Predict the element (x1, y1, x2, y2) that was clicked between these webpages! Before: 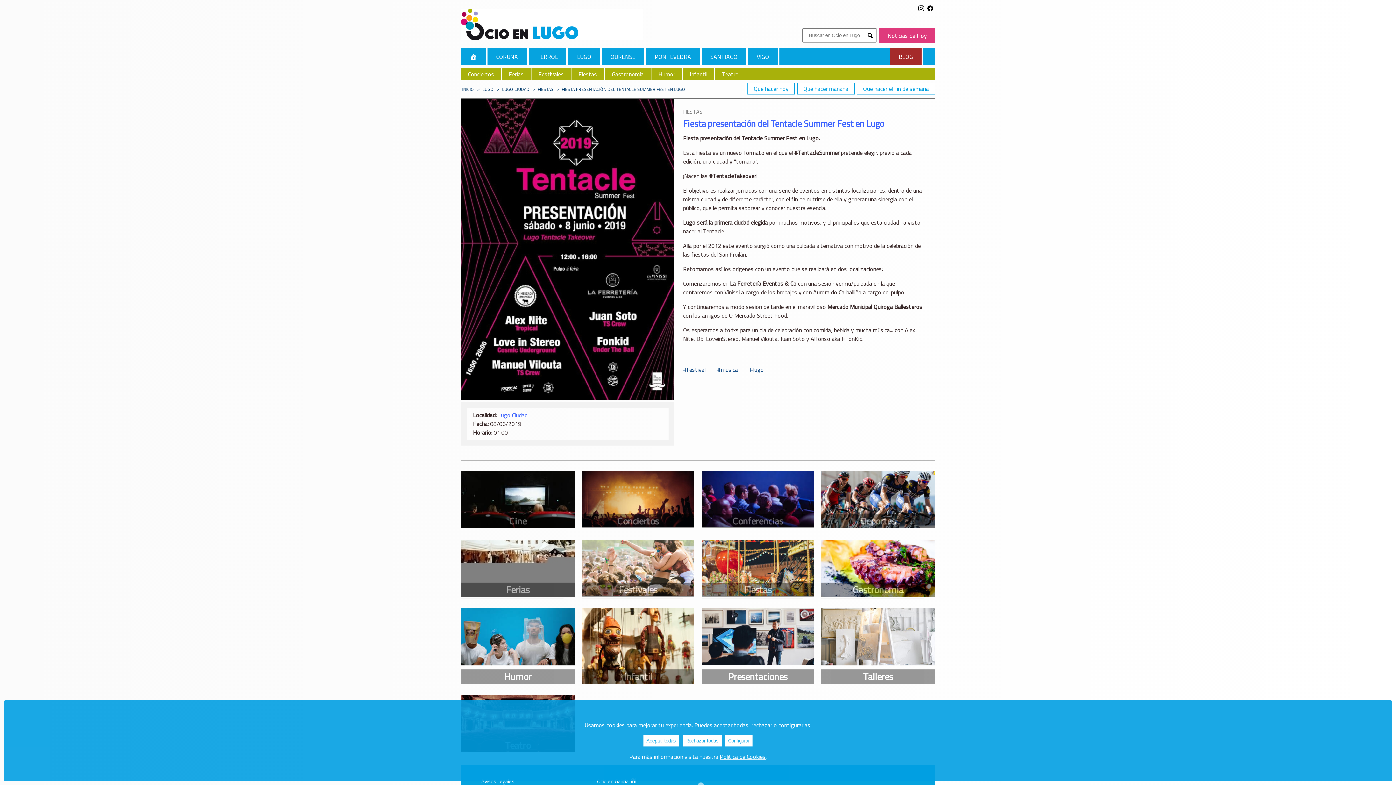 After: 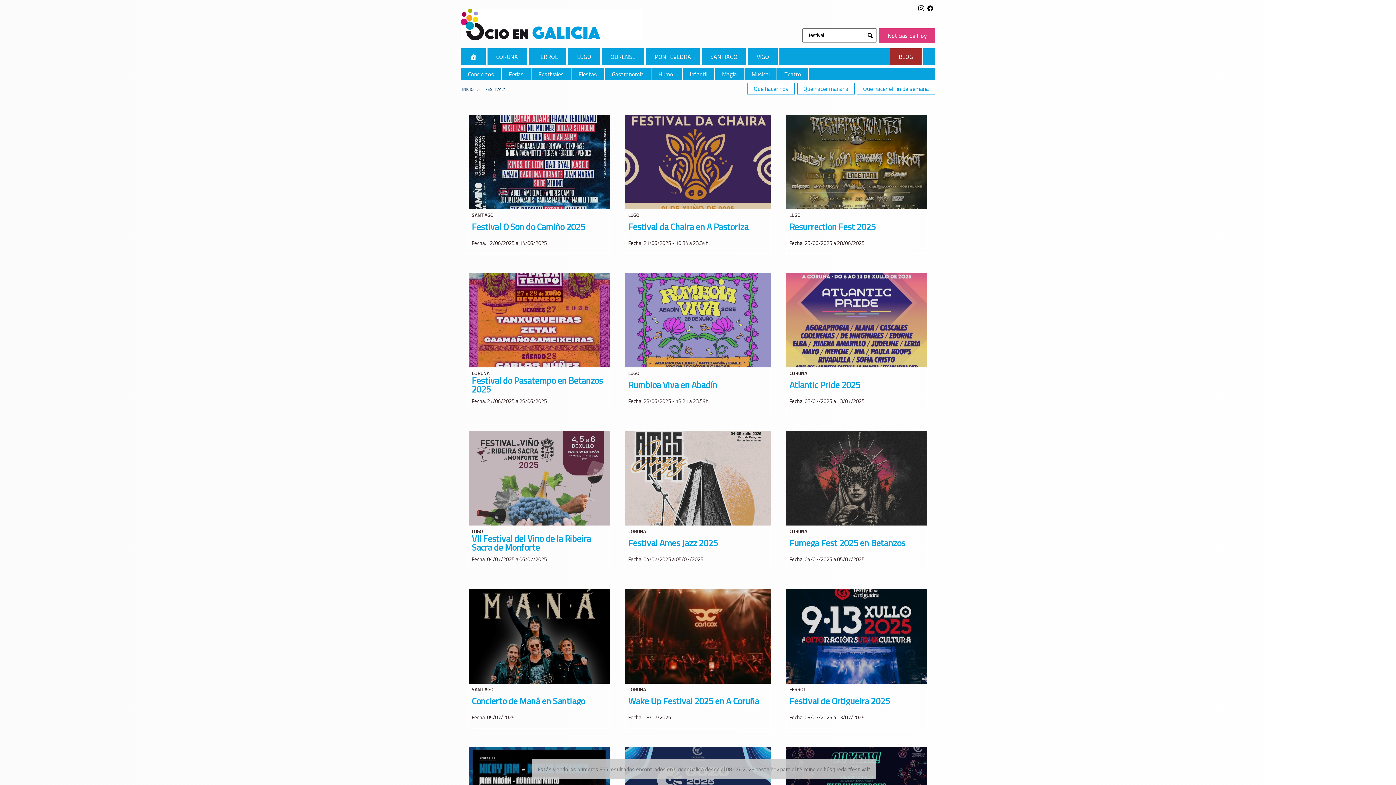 Action: bbox: (683, 365, 705, 374) label: festival